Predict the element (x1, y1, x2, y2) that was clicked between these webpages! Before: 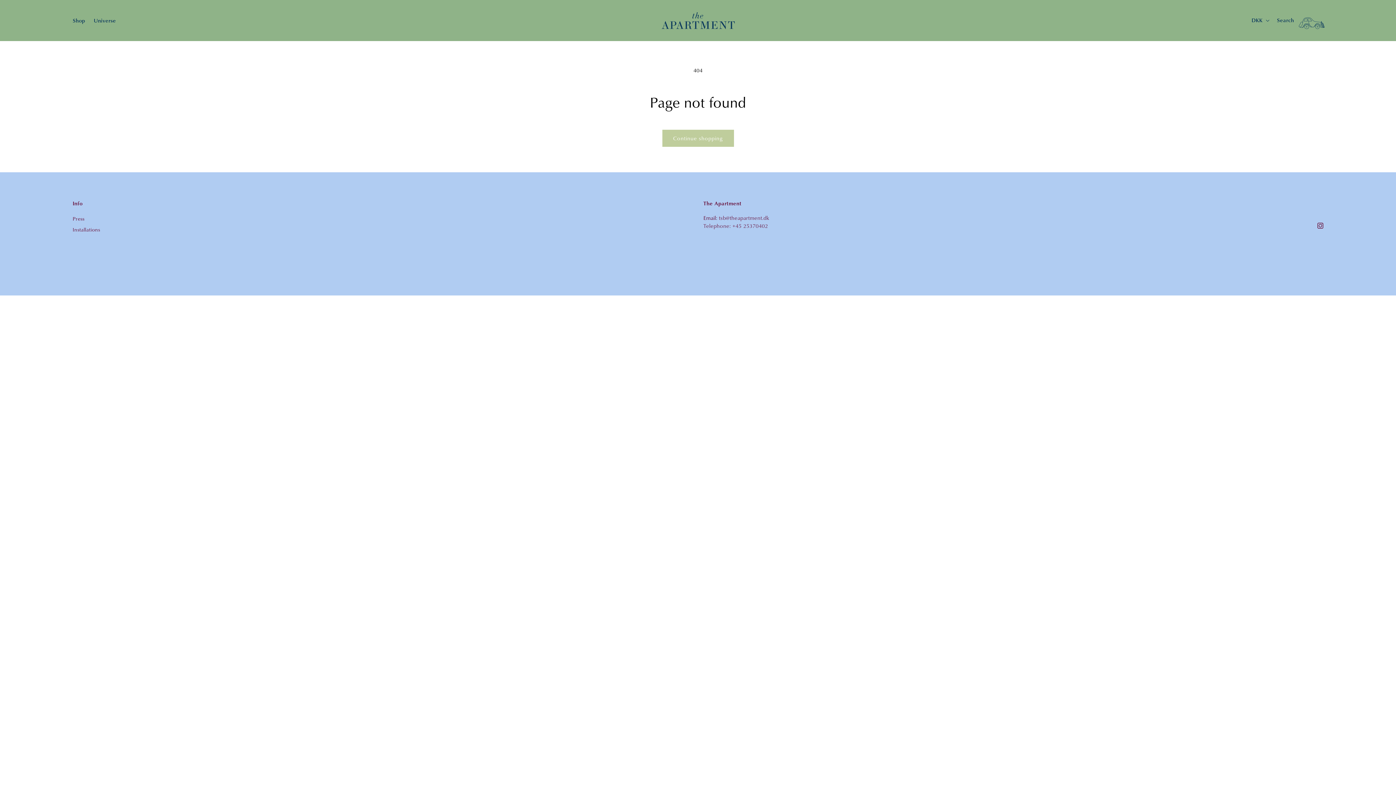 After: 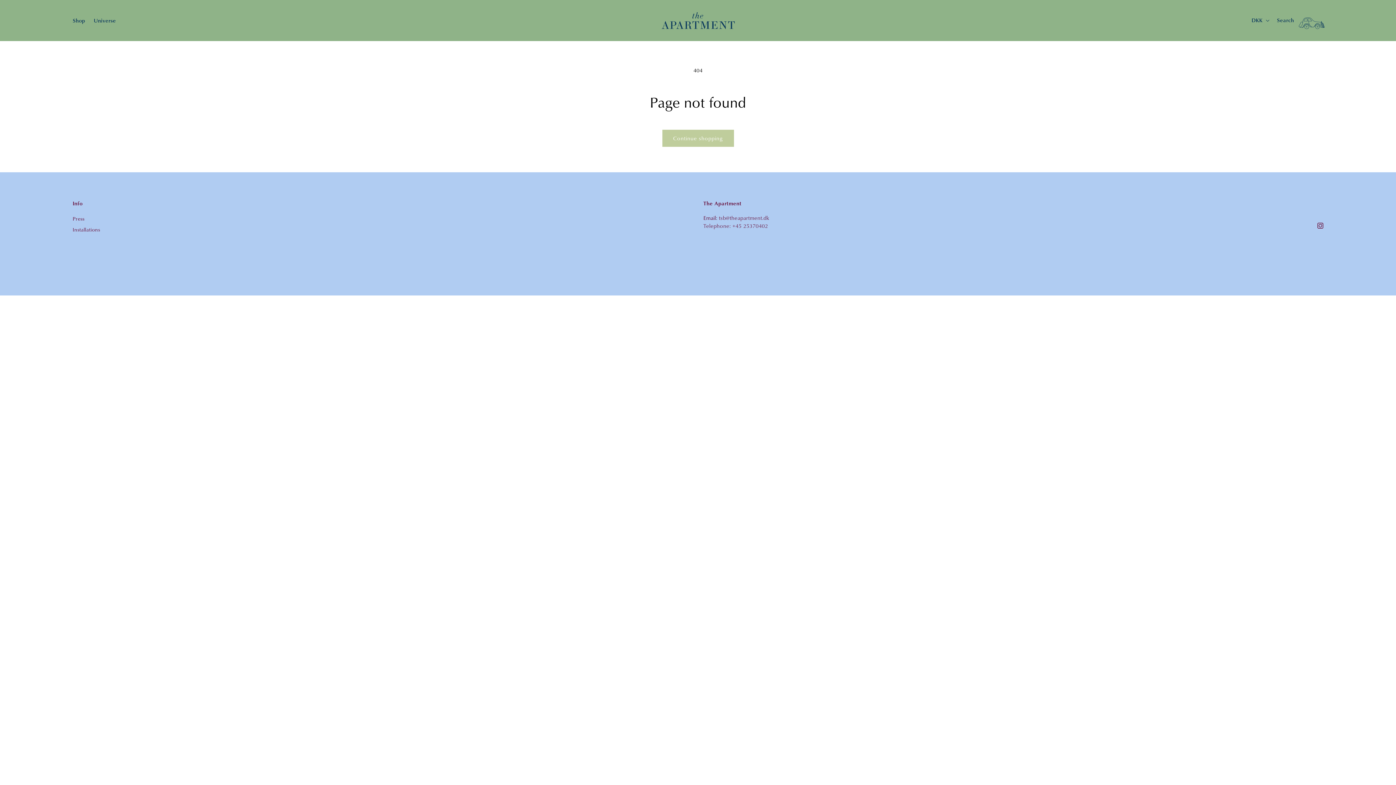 Action: bbox: (1317, 222, 1323, 230)